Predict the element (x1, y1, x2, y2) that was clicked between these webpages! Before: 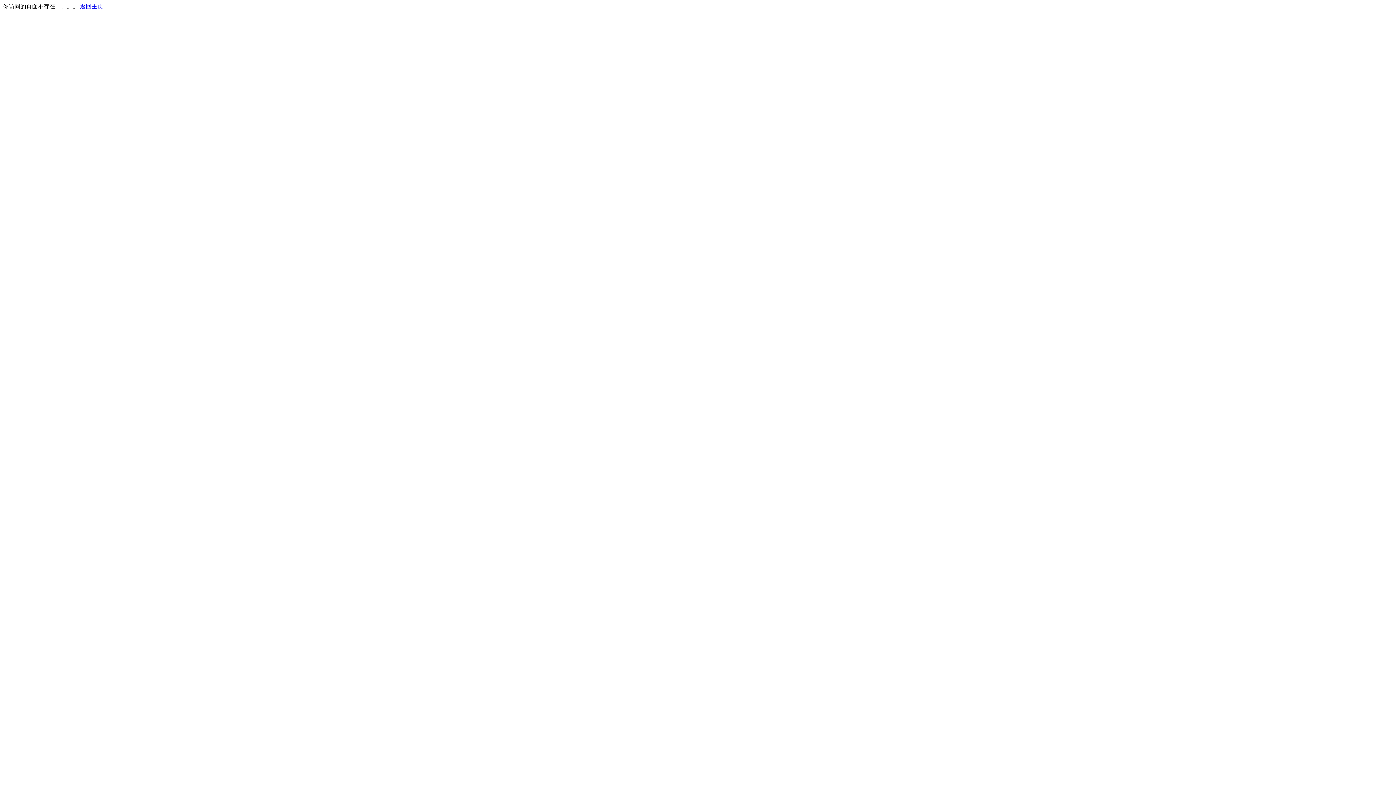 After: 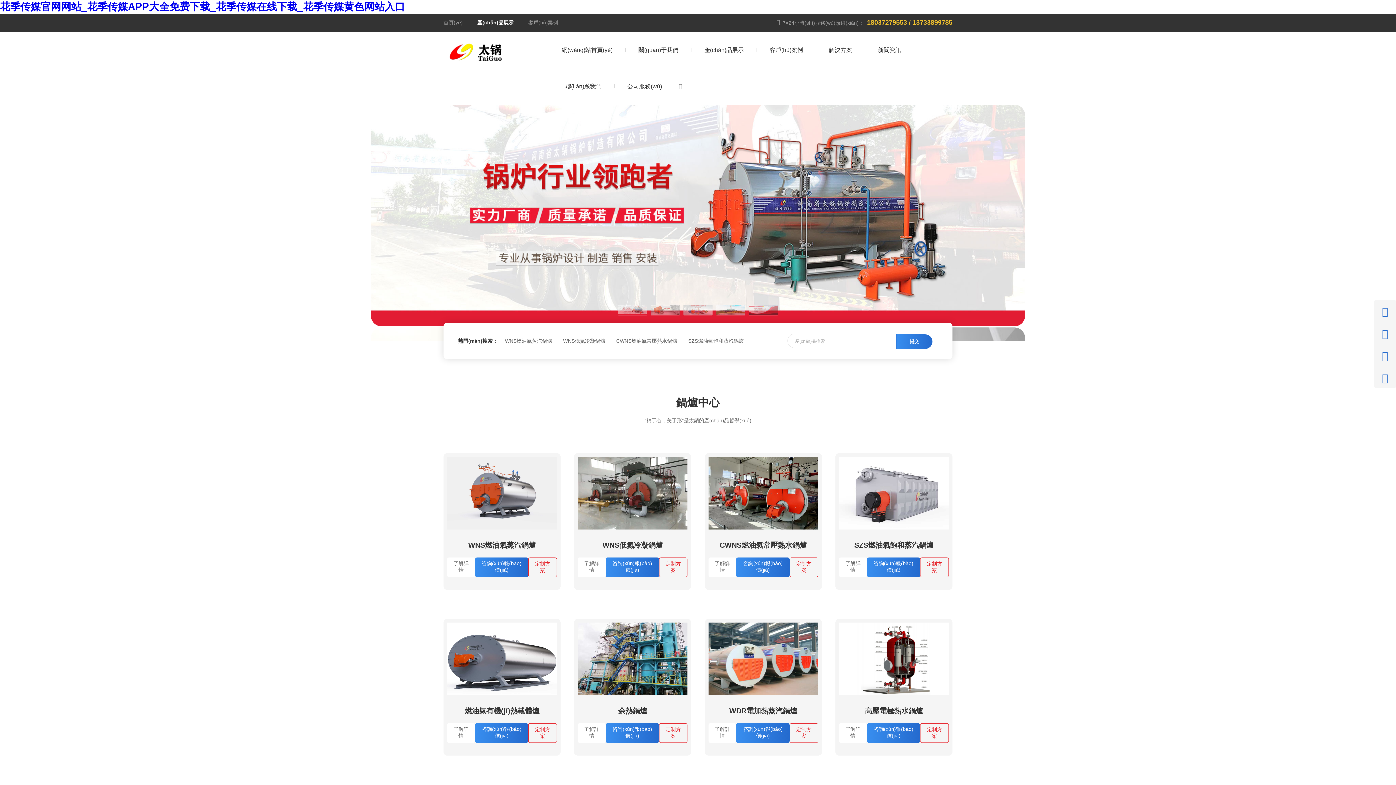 Action: bbox: (80, 3, 103, 9) label: 返回主页